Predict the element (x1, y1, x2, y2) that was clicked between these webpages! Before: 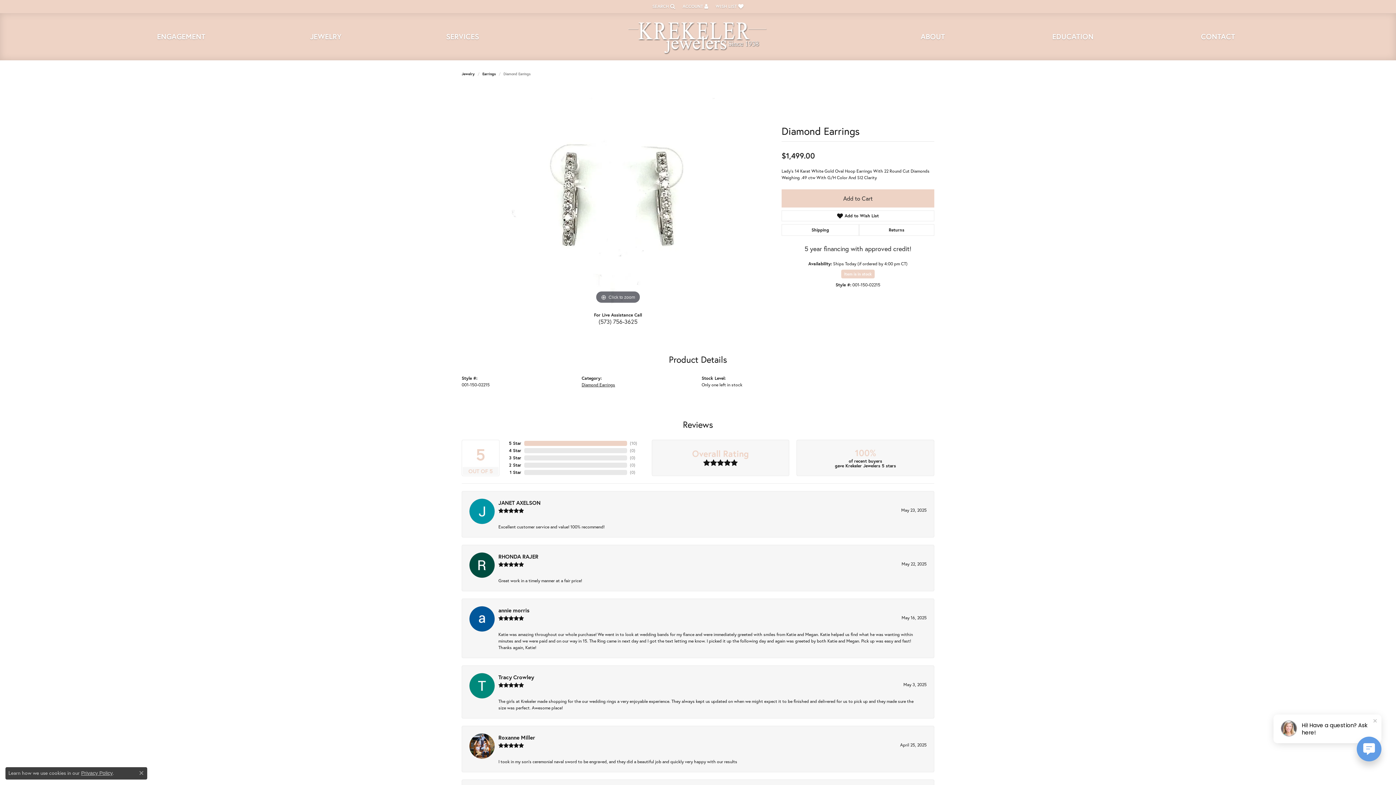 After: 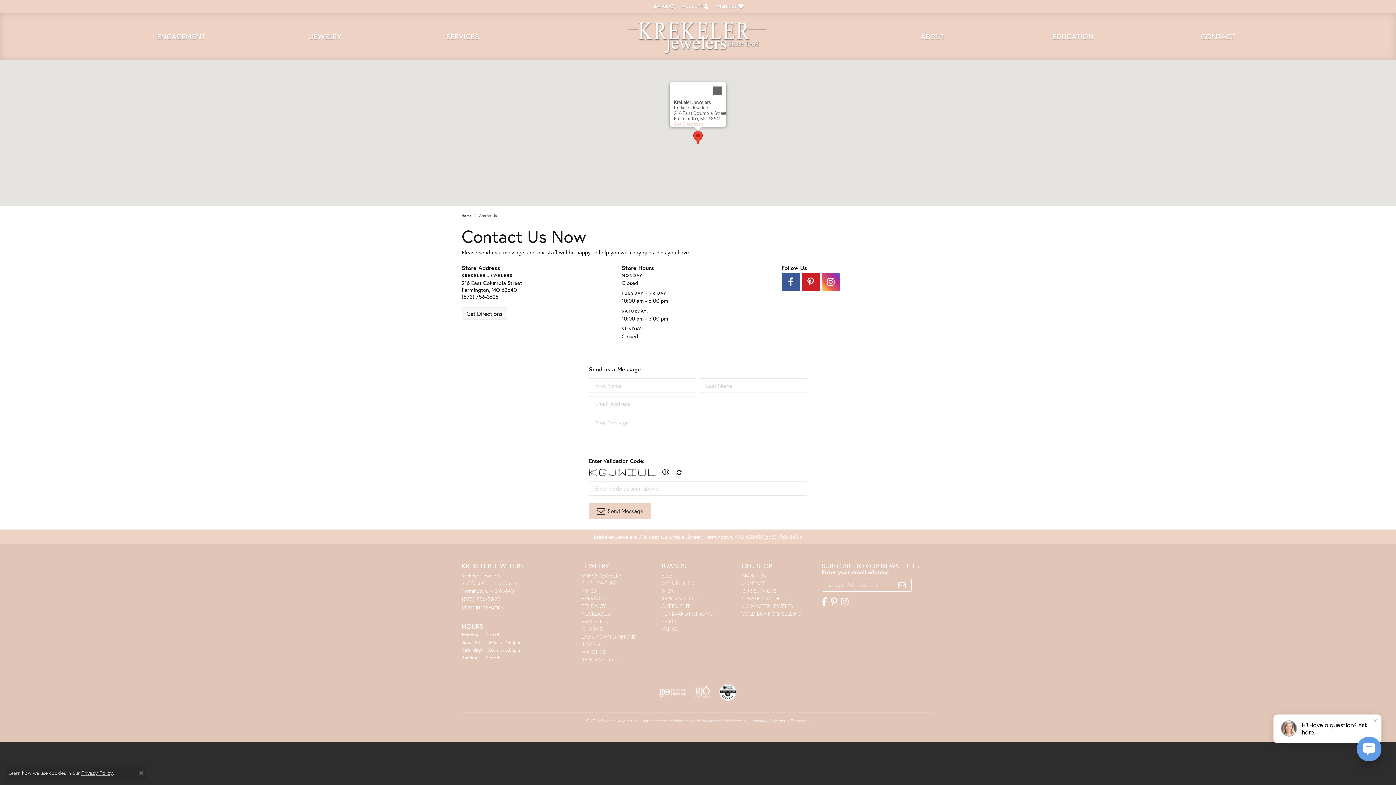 Action: label: CONTACT bbox: (1201, 13, 1235, 60)